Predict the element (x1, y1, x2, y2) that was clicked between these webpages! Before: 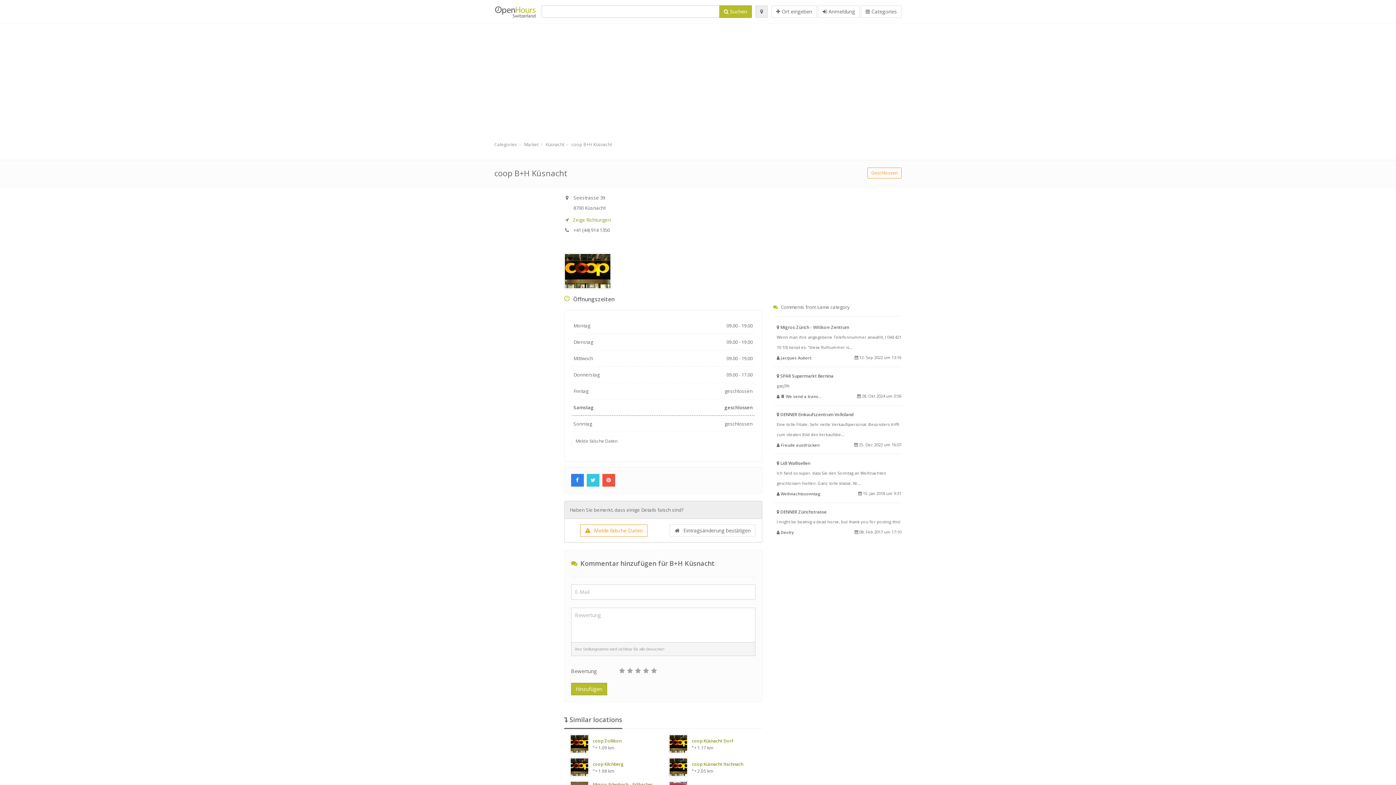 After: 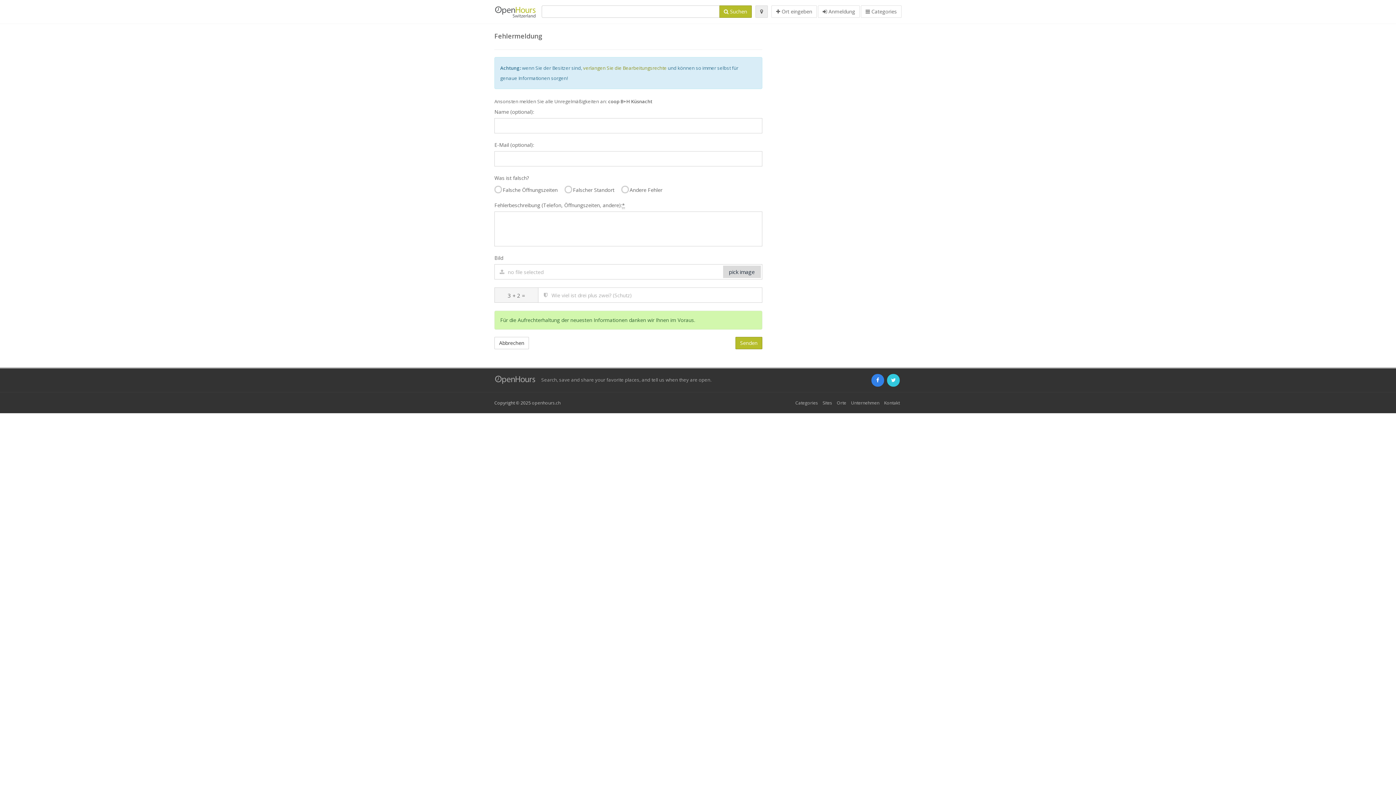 Action: label: Melde falsche Daten bbox: (571, 435, 621, 446)